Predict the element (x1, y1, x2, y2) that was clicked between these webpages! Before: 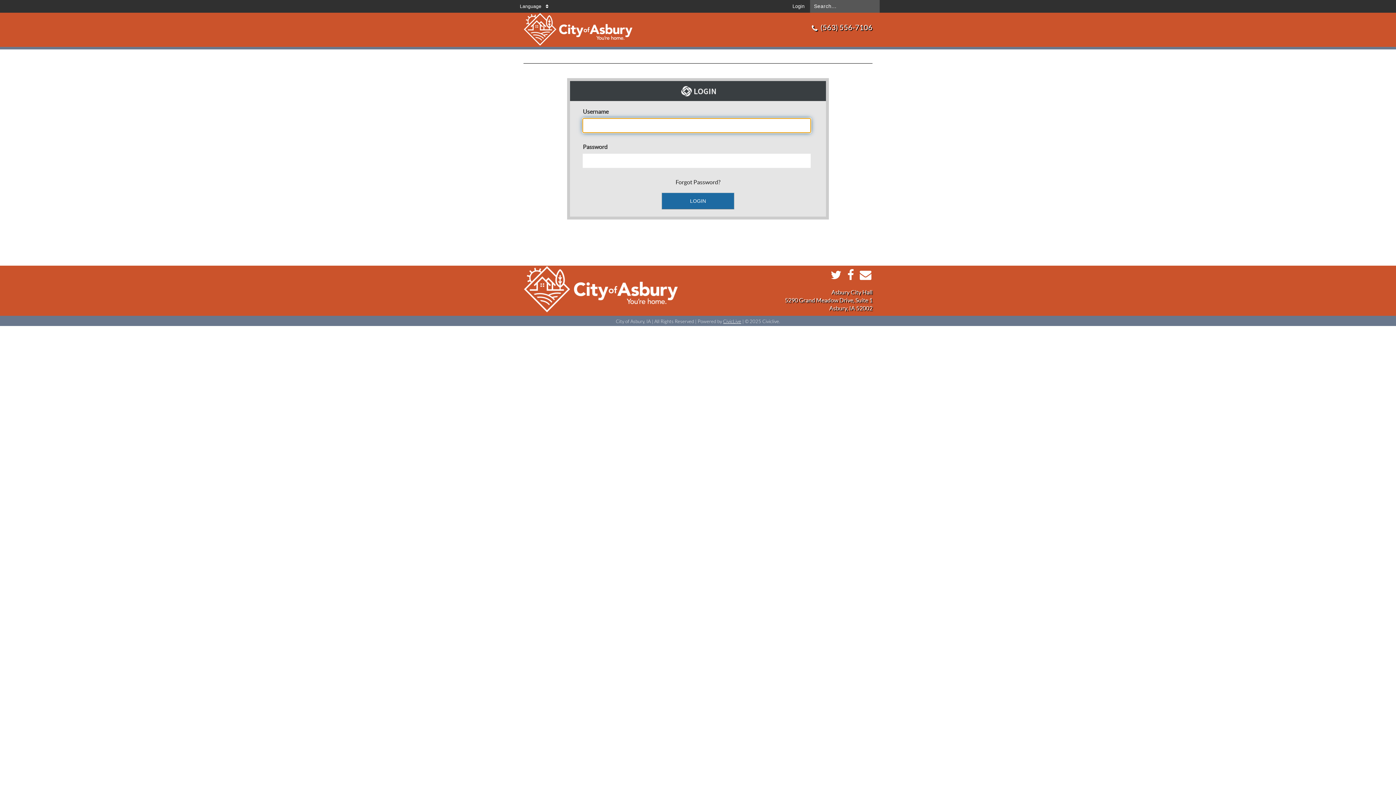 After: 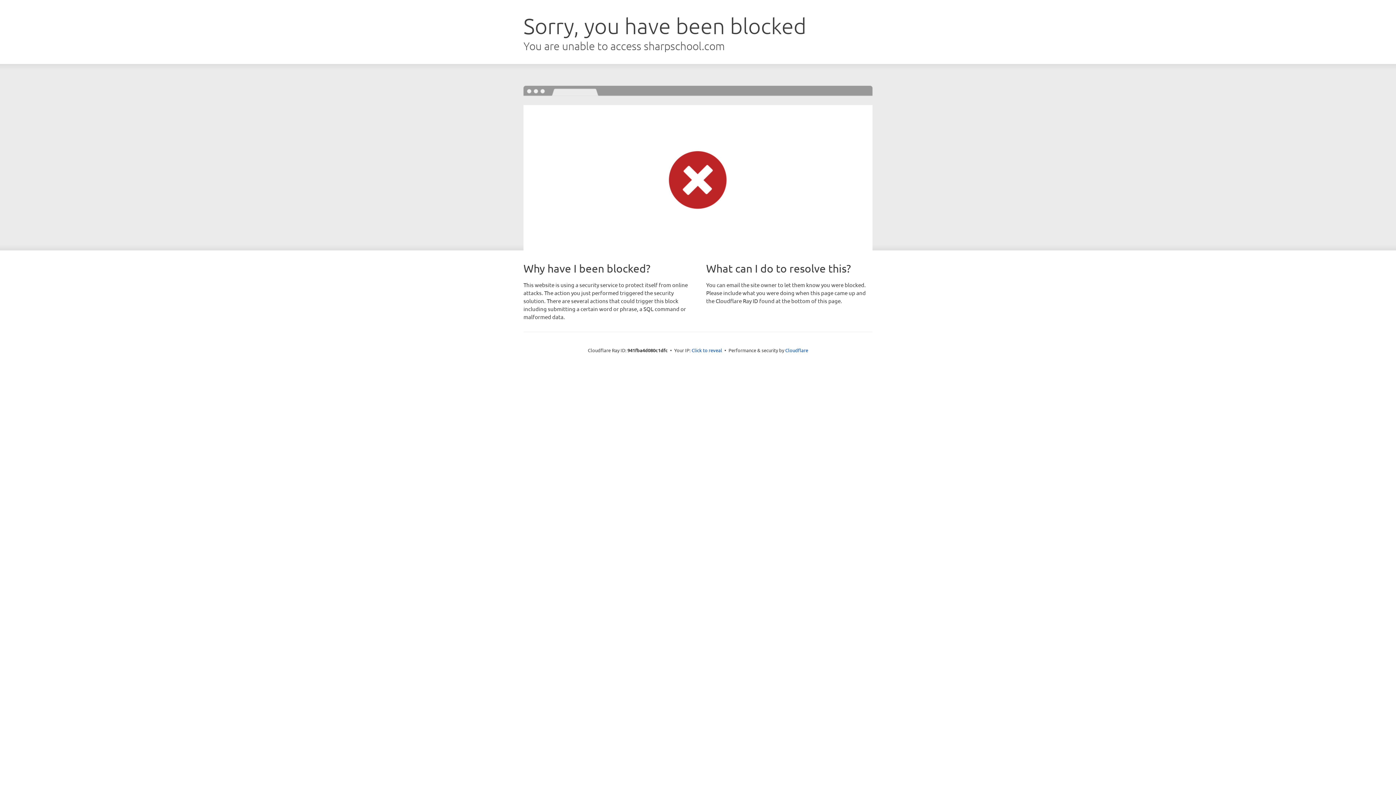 Action: bbox: (723, 318, 741, 324) label: CivicLive